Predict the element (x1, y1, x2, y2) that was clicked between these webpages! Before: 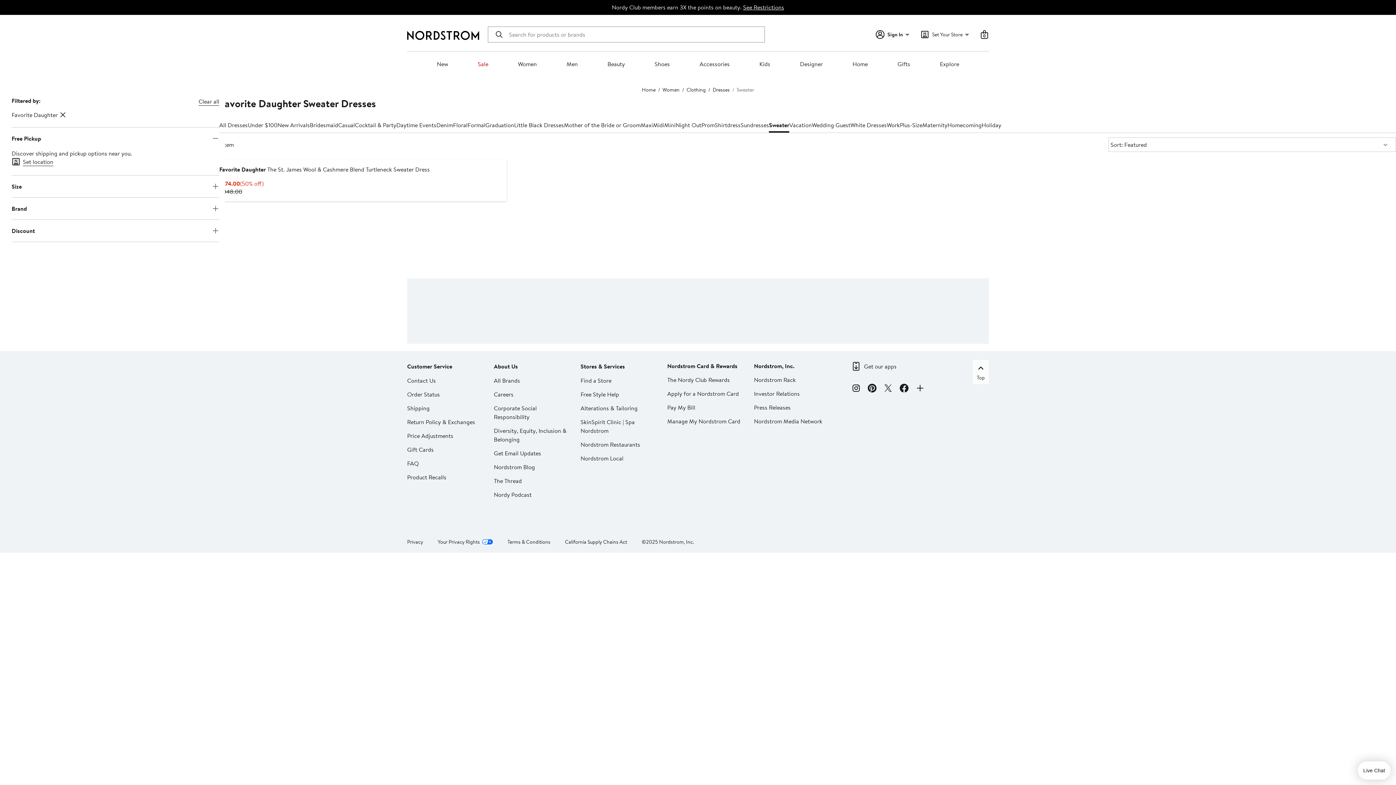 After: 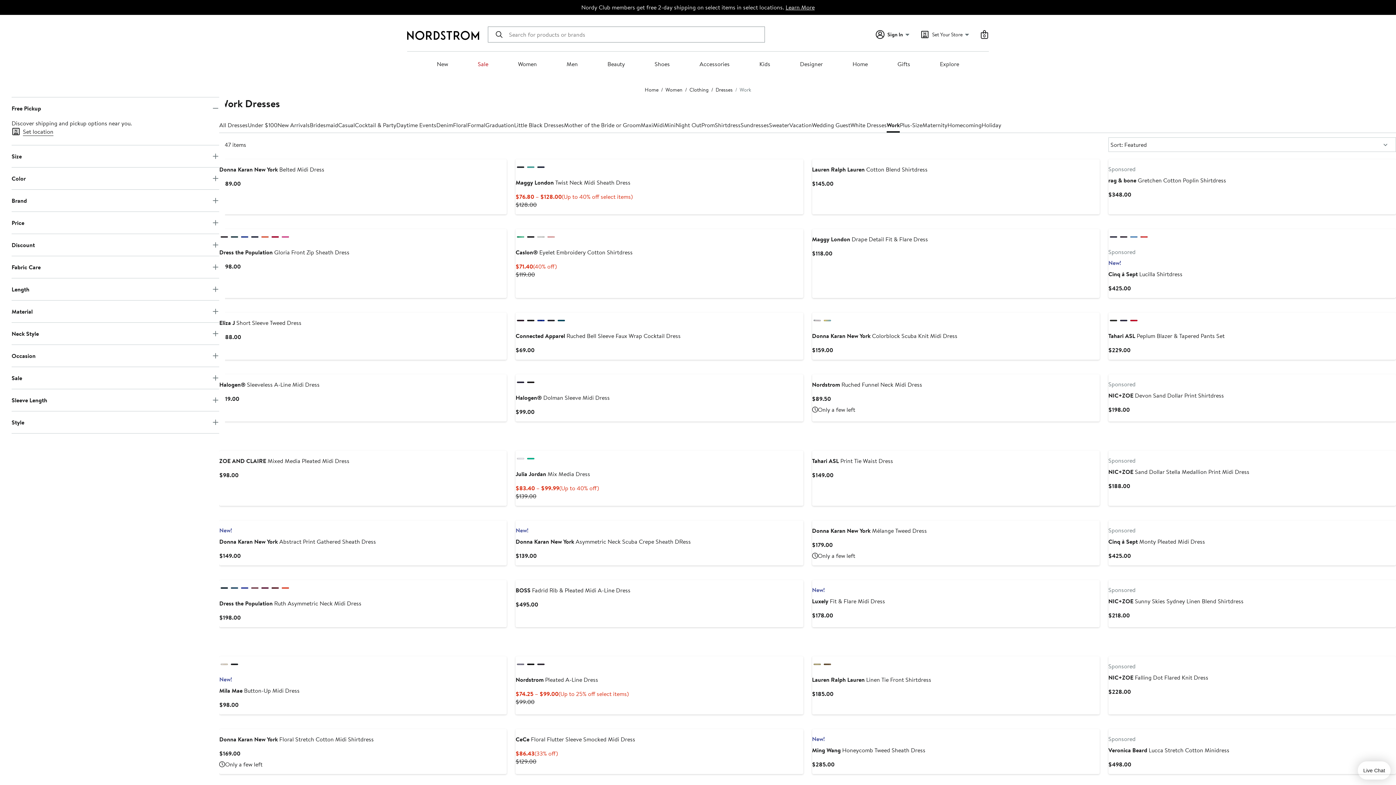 Action: bbox: (886, 117, 900, 132) label: Work